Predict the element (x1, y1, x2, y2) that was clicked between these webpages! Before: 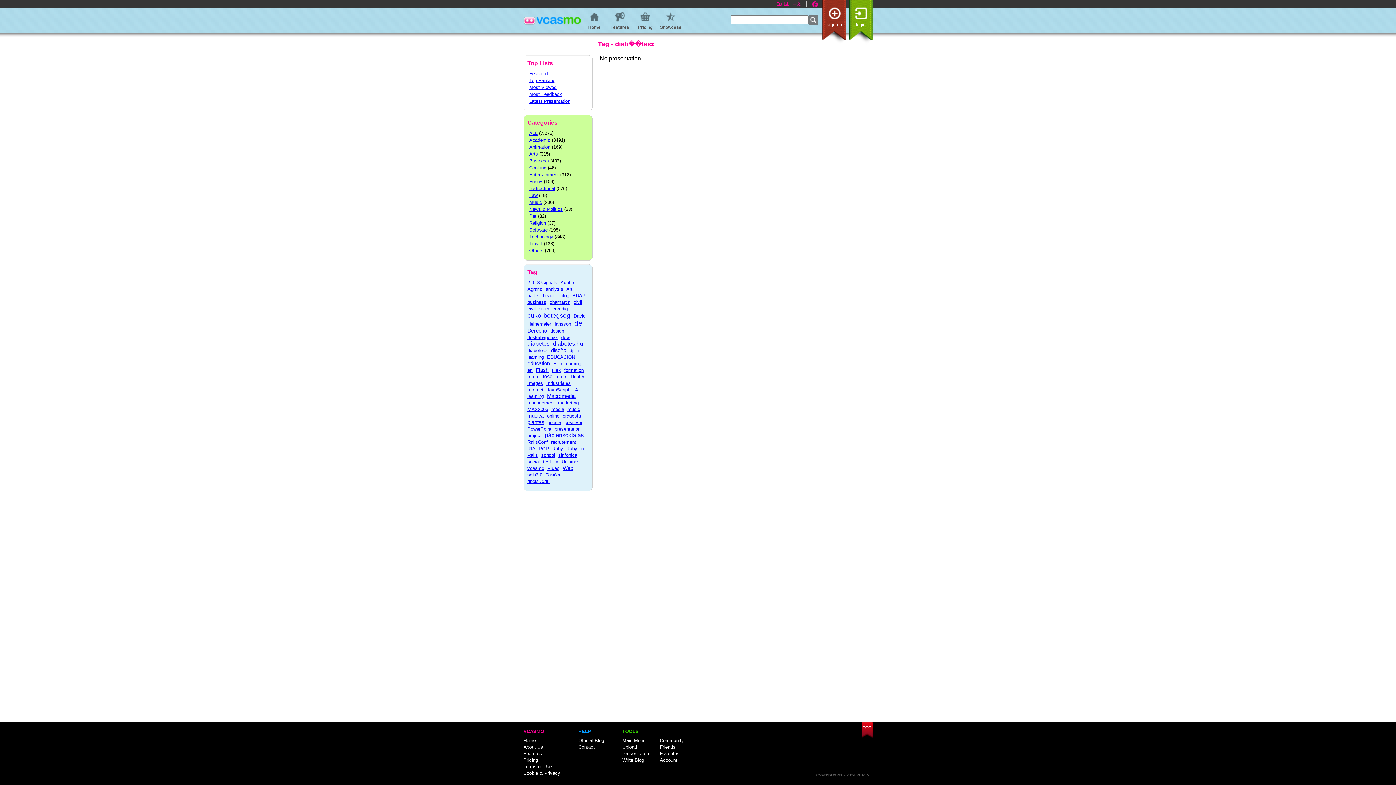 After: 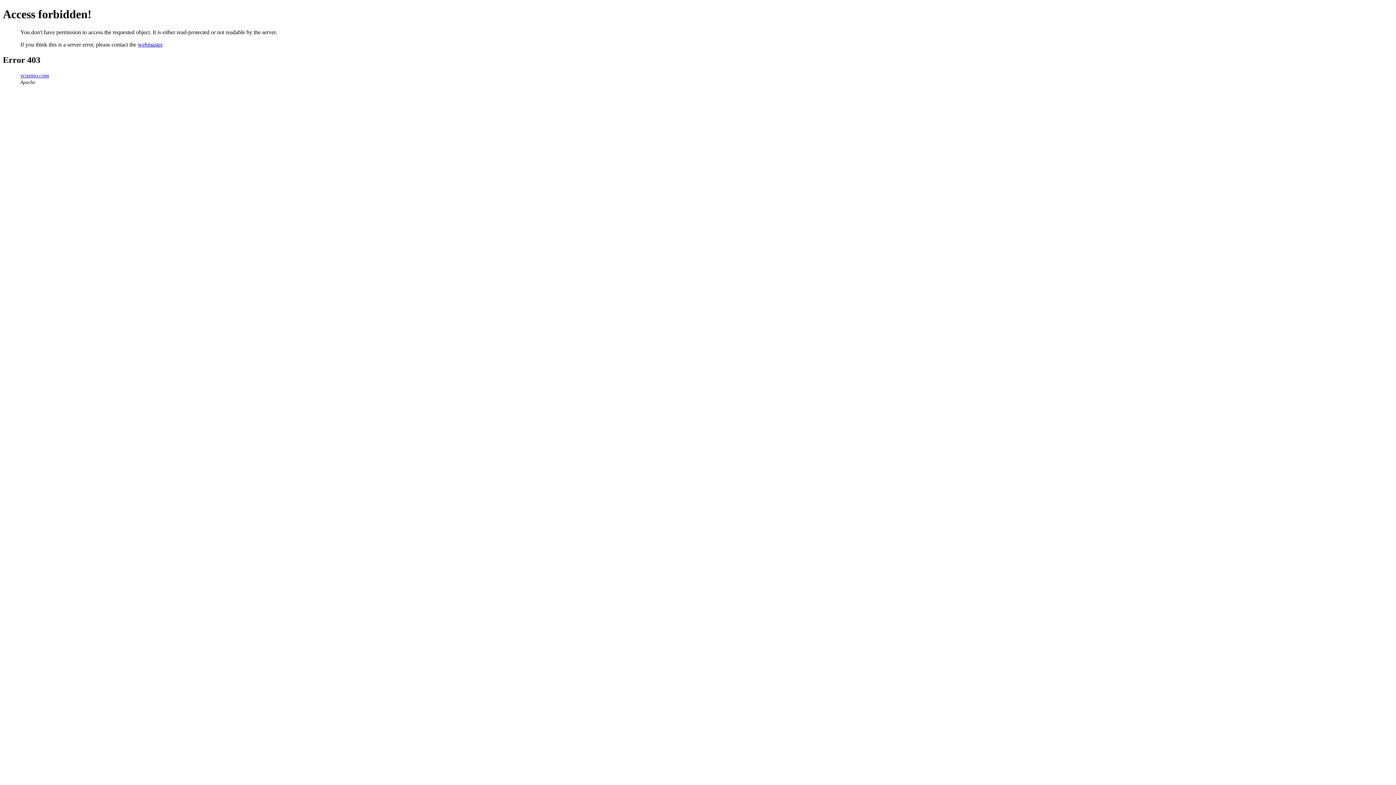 Action: label: civil fórum bbox: (527, 306, 549, 311)